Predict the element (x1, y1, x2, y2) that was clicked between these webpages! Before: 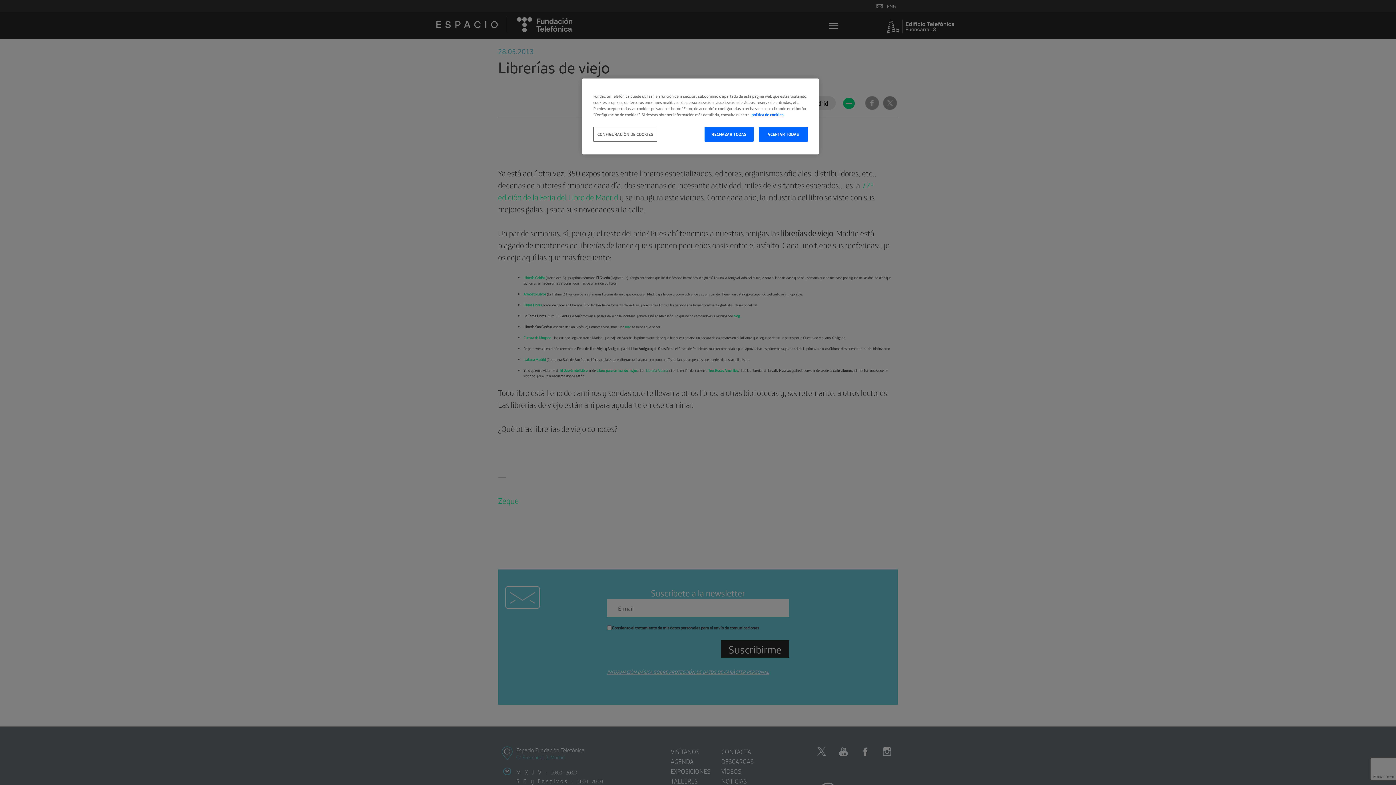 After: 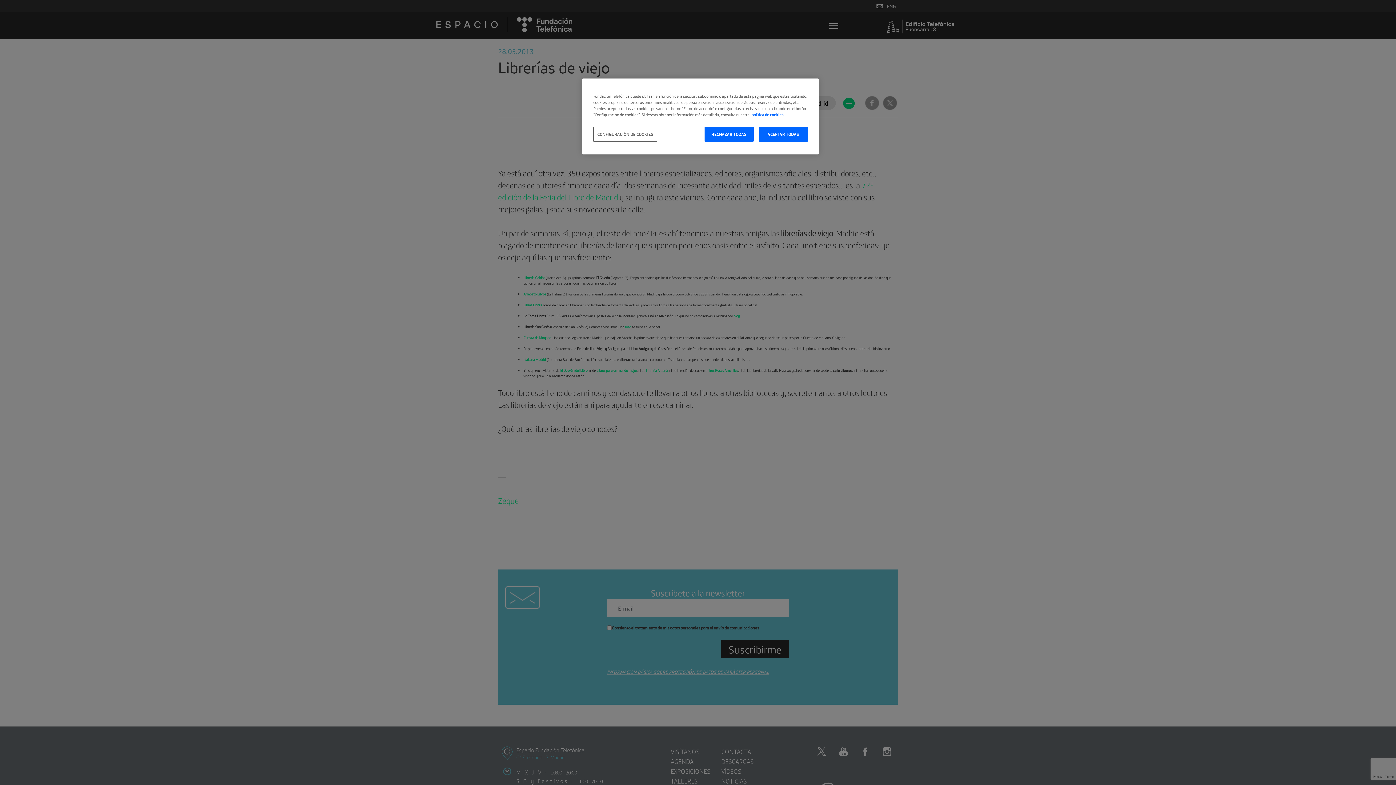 Action: bbox: (751, 111, 783, 117) label: Más información sobre su privacidad, se abre en una nueva pestaña